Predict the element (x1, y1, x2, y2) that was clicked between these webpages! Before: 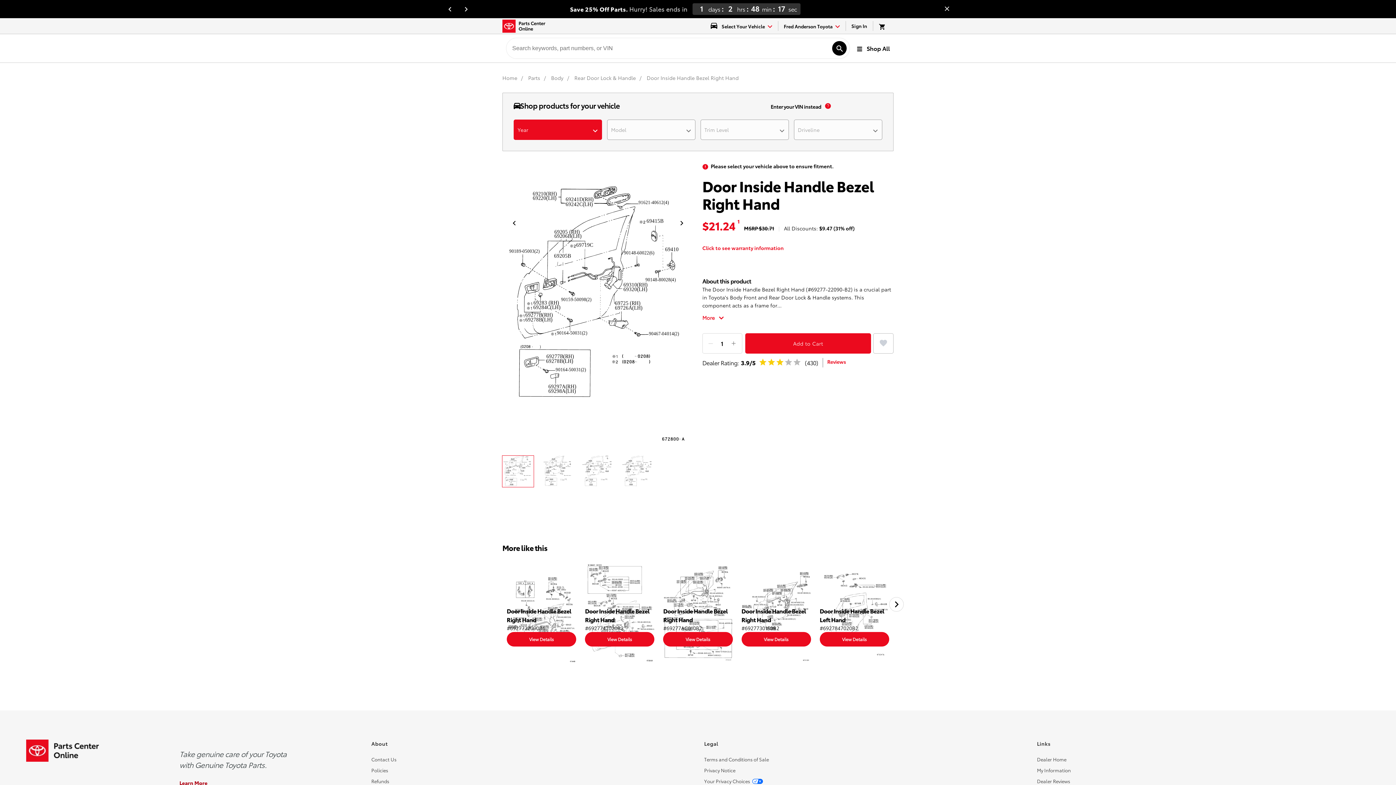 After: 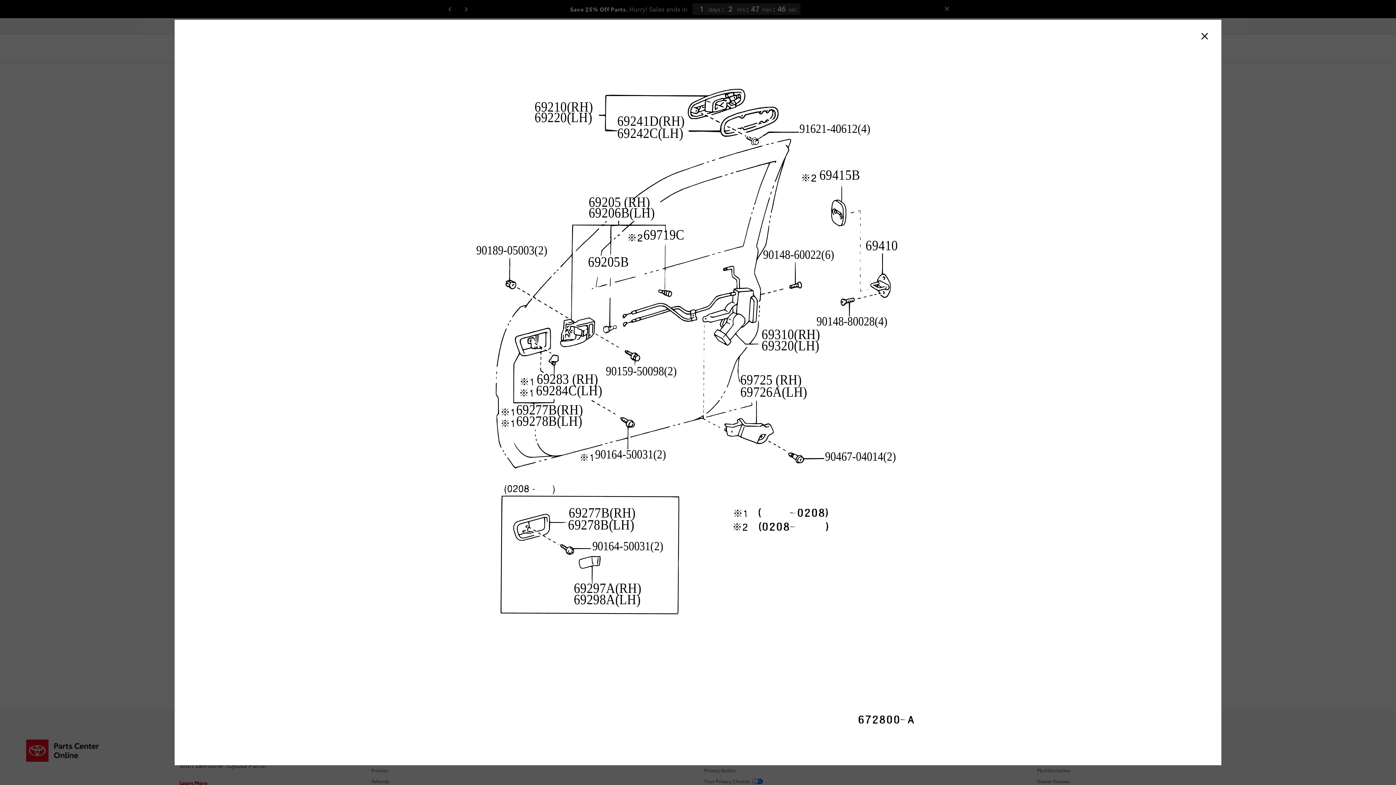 Action: bbox: (502, 169, 693, 448) label: product popup image